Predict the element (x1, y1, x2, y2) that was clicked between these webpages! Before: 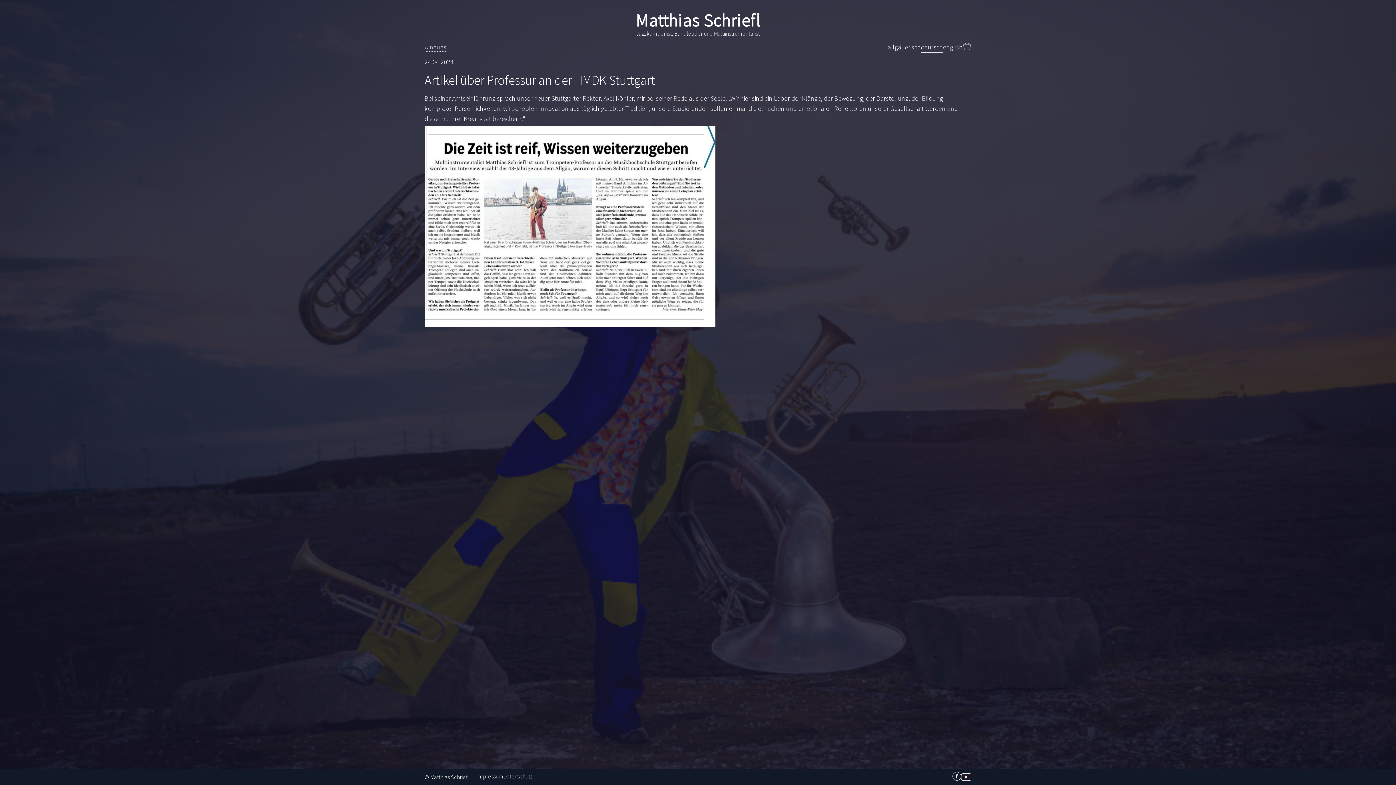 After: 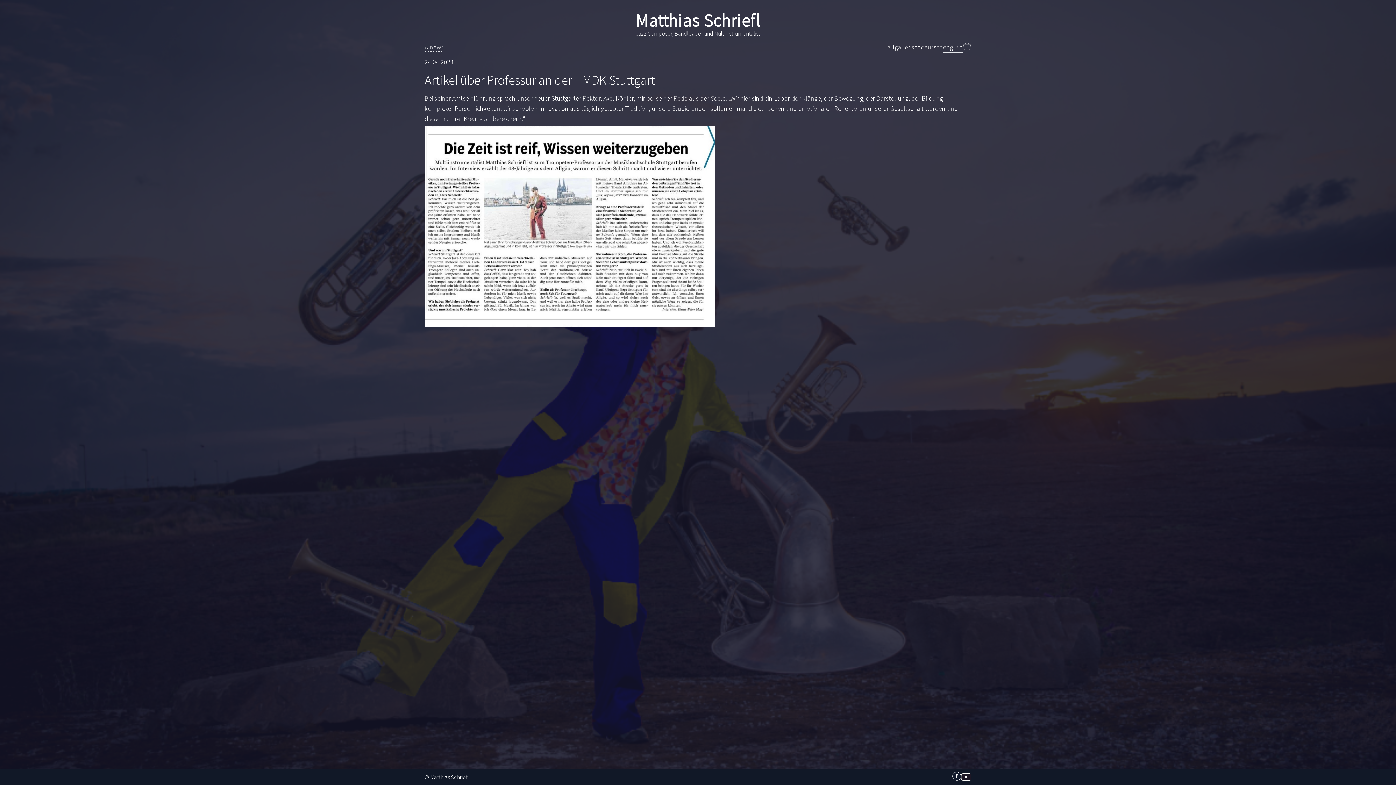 Action: label: english bbox: (943, 42, 962, 51)